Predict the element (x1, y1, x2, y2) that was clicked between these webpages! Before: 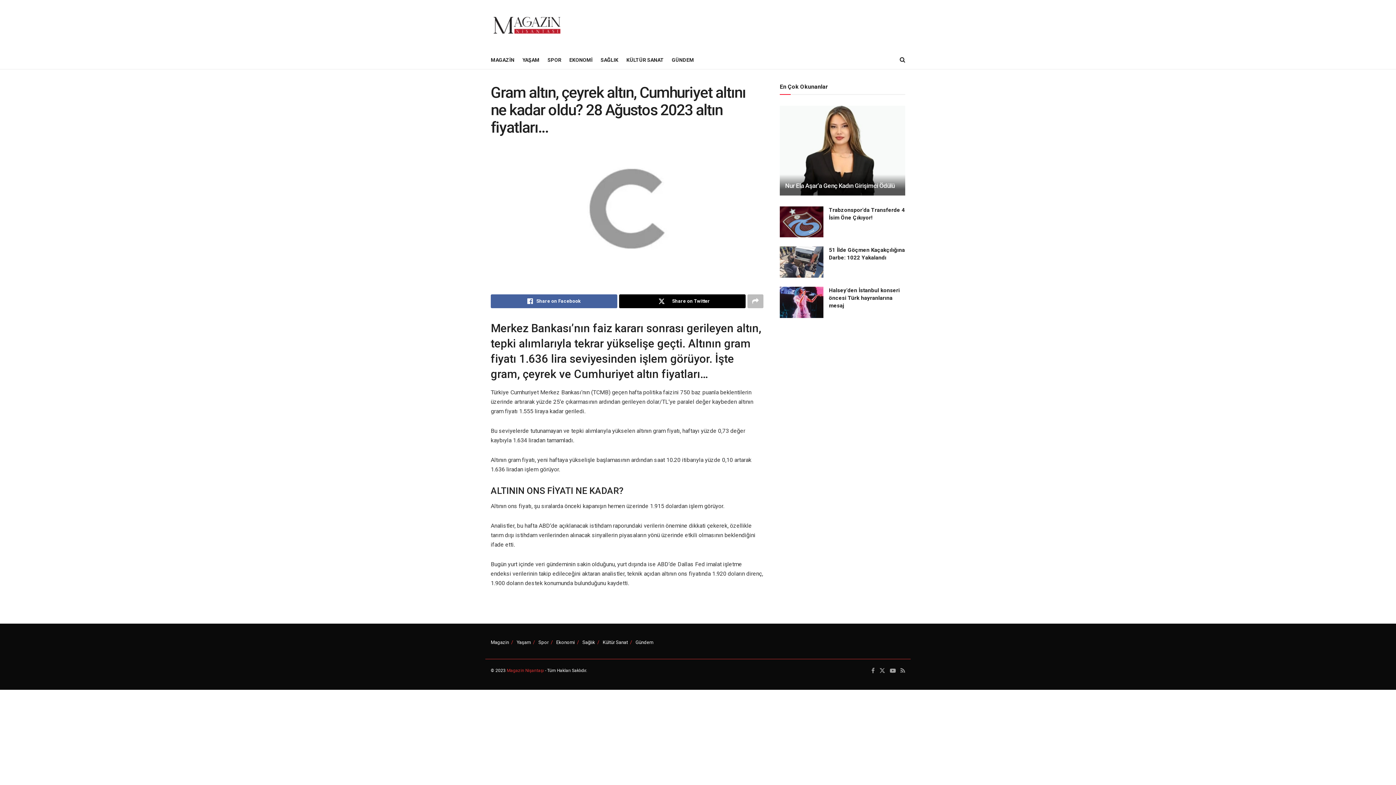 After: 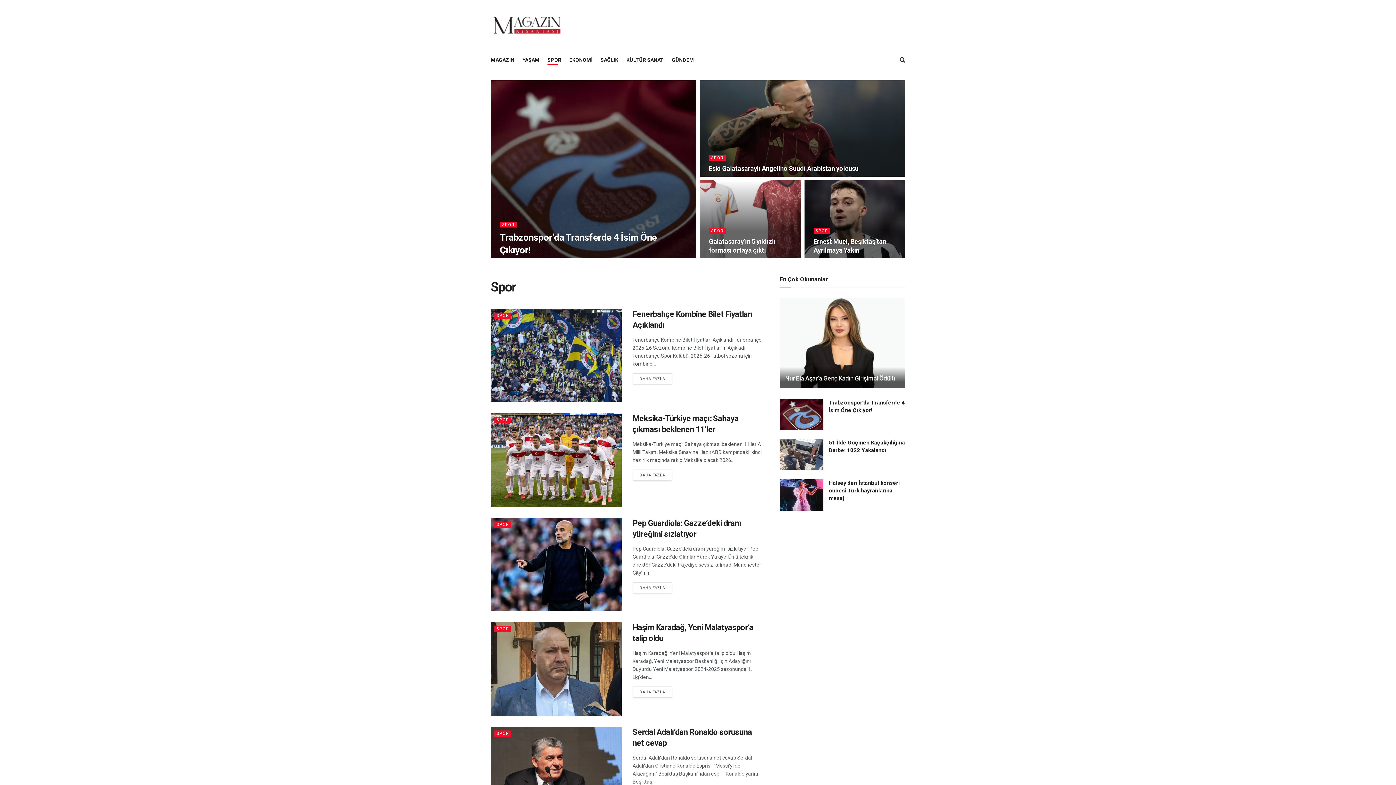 Action: bbox: (547, 54, 561, 65) label: SPOR